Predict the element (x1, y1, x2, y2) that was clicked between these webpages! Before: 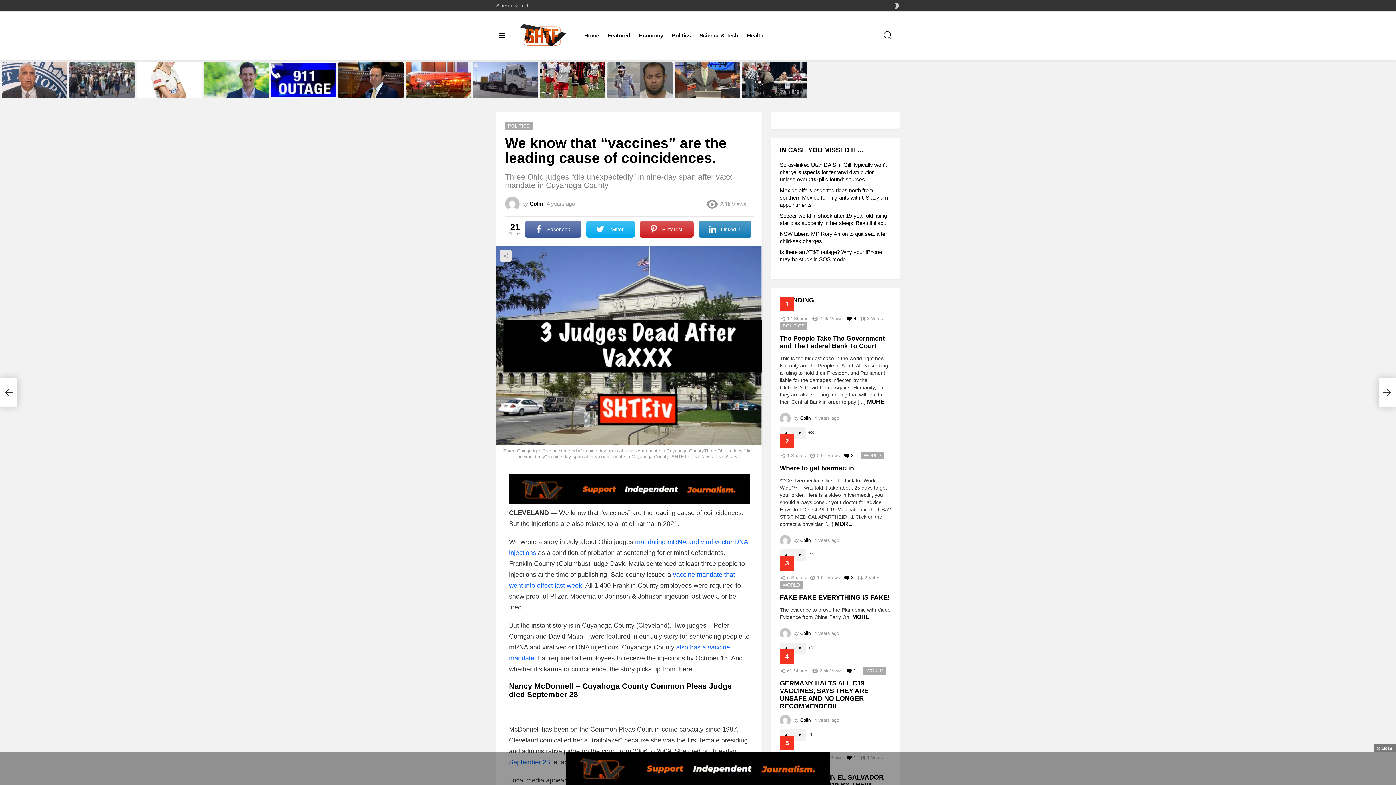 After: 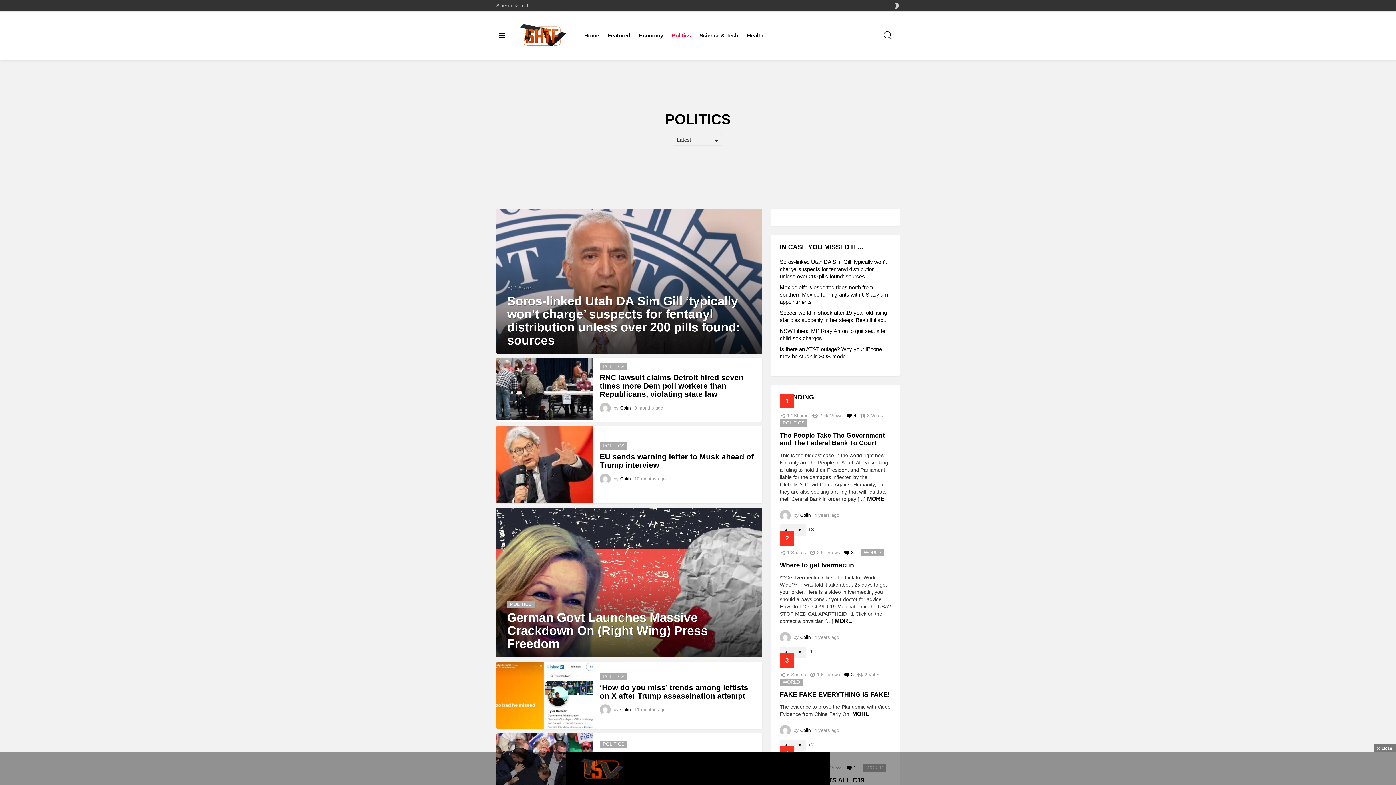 Action: label: POLITICS bbox: (780, 322, 807, 329)